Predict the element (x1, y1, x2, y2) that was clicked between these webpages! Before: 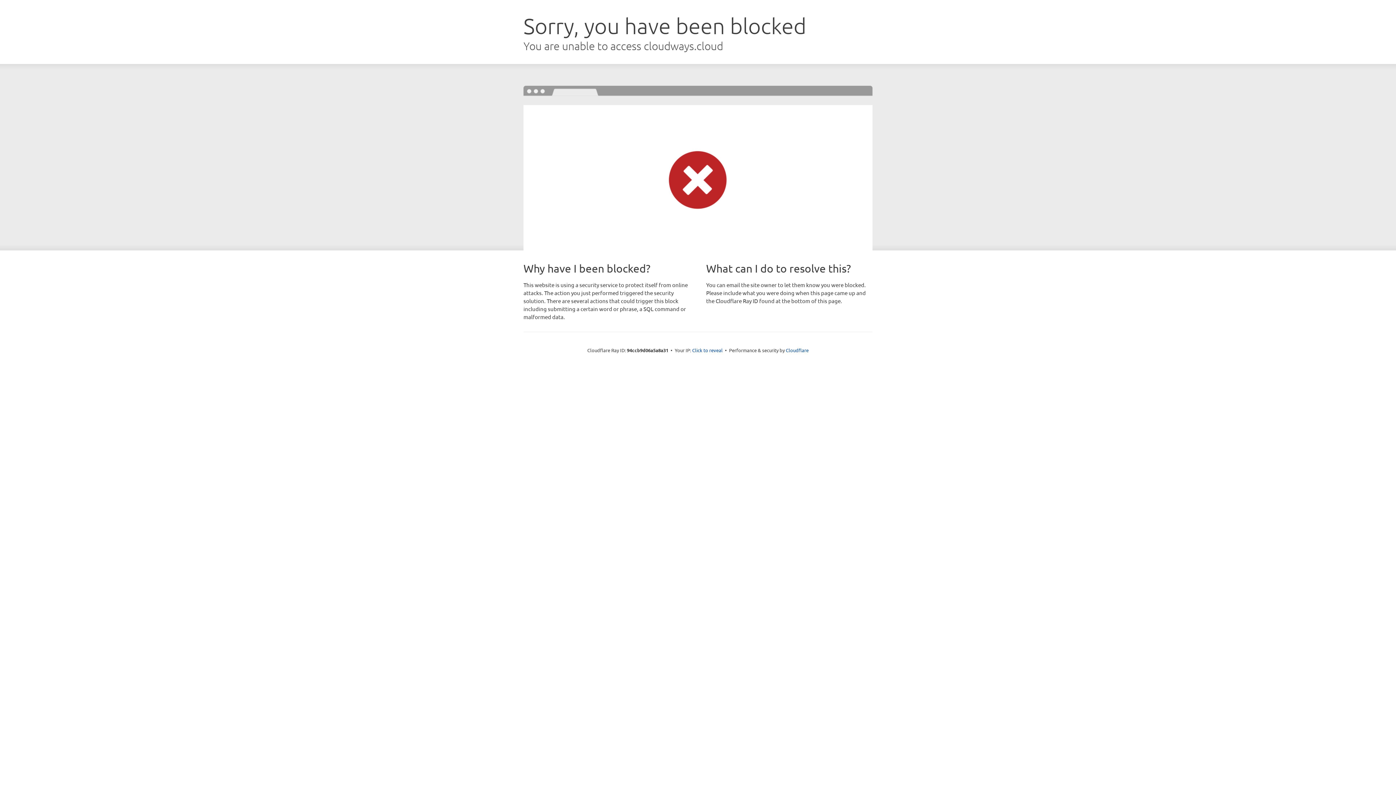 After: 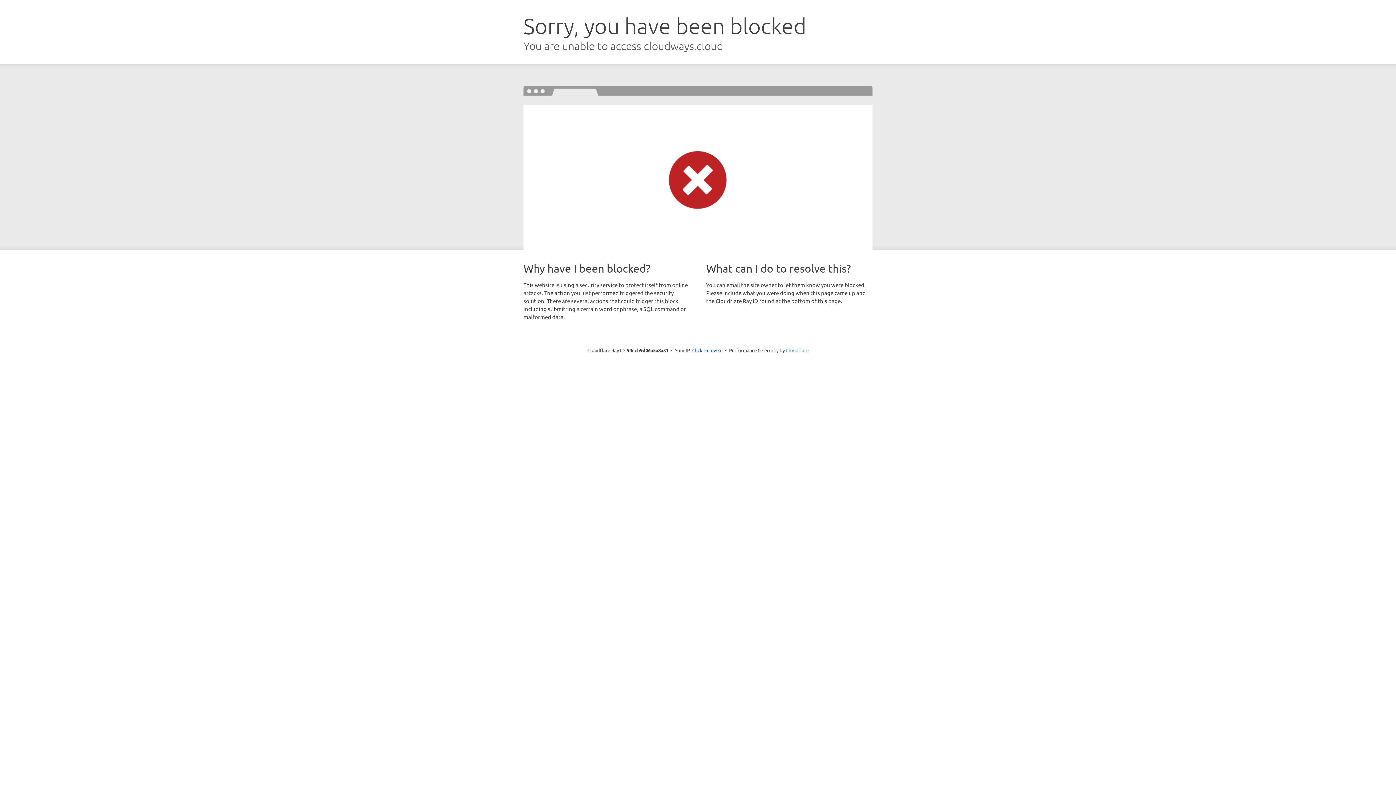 Action: bbox: (786, 347, 808, 353) label: Cloudflare